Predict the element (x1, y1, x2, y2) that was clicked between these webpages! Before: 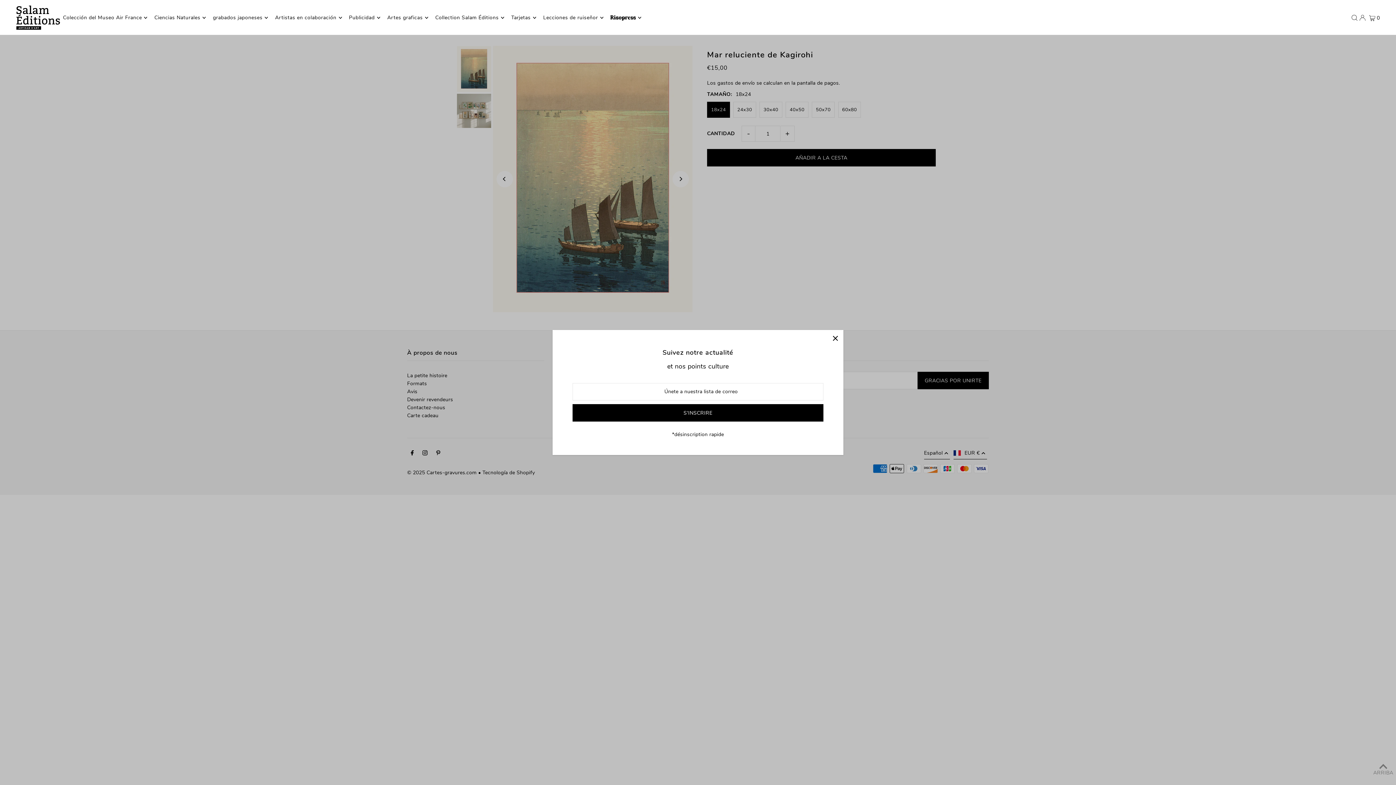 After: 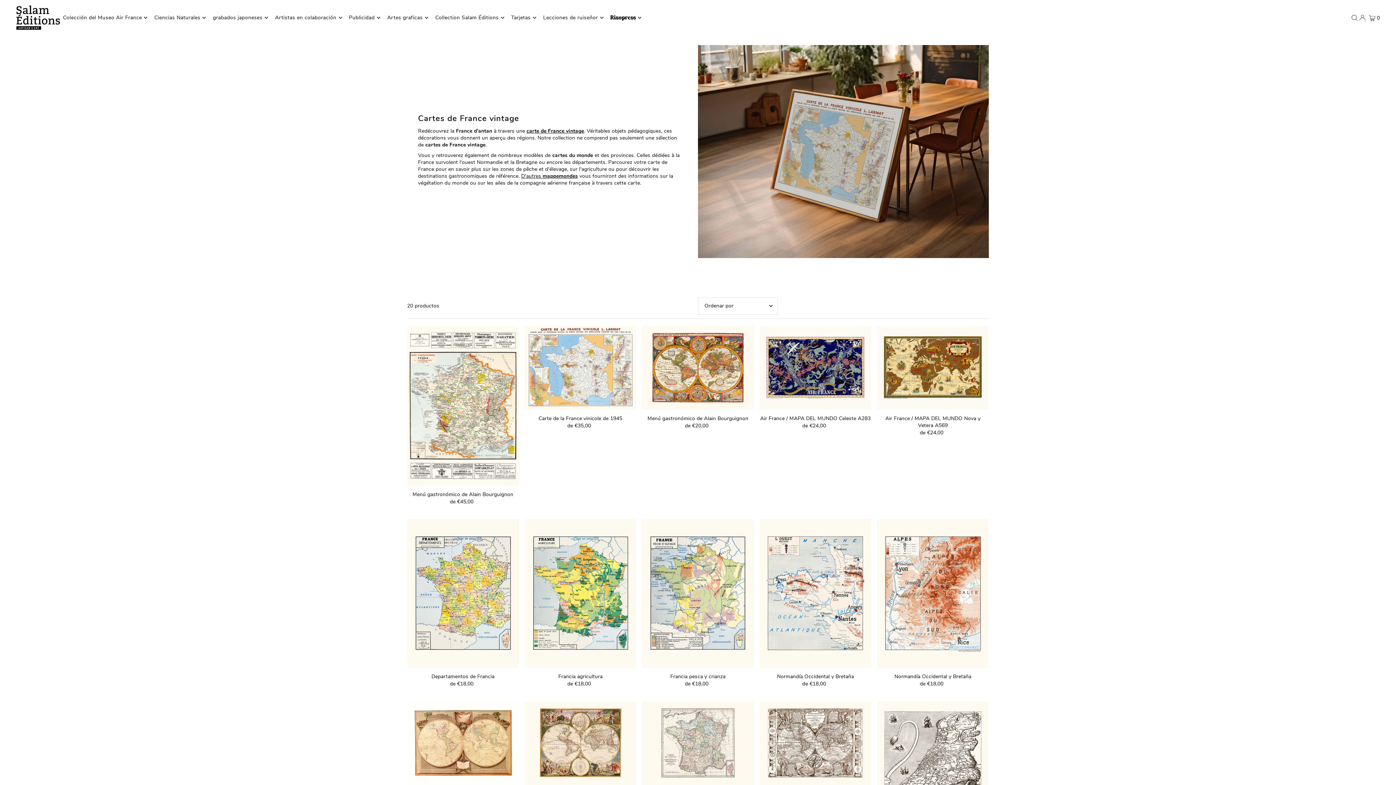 Action: bbox: (511, 8, 536, 26) label: Tarjetas